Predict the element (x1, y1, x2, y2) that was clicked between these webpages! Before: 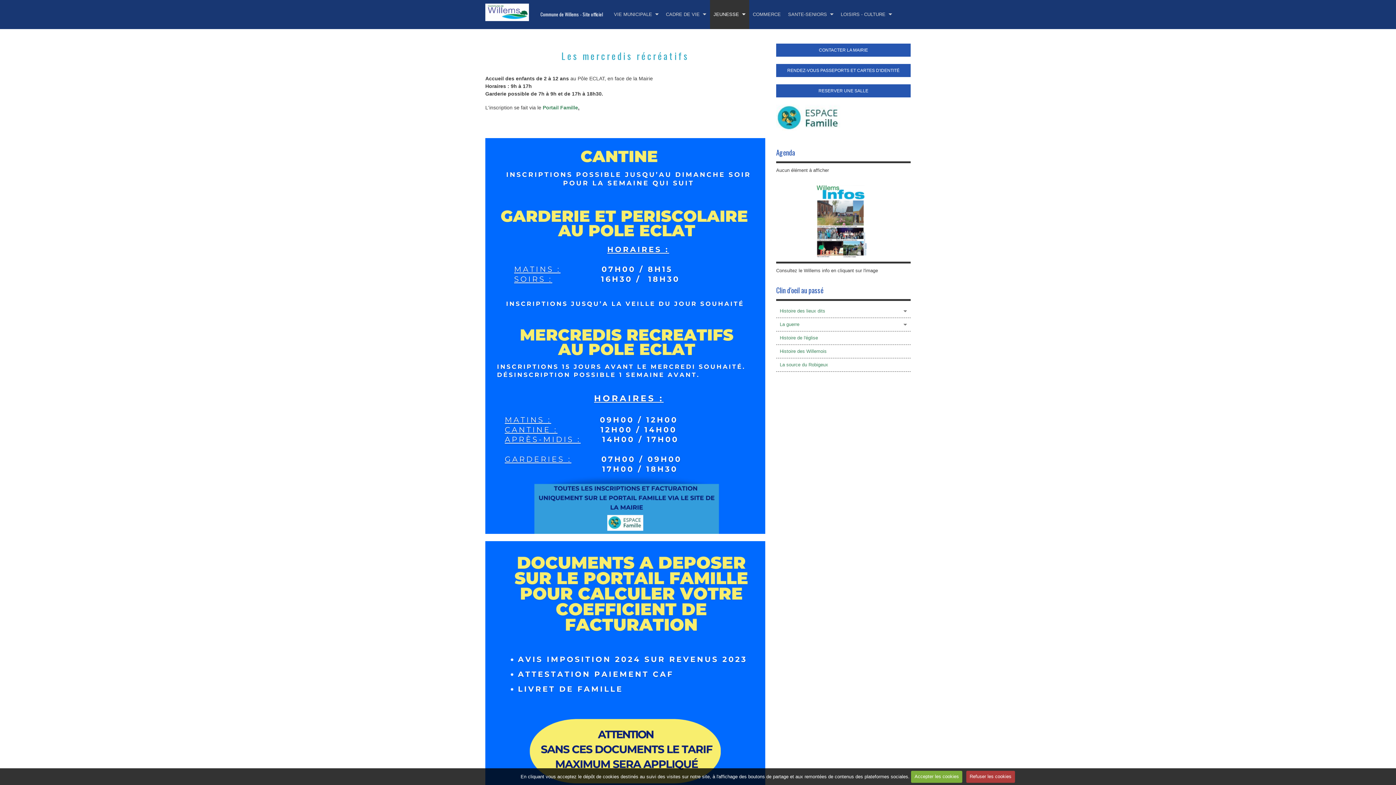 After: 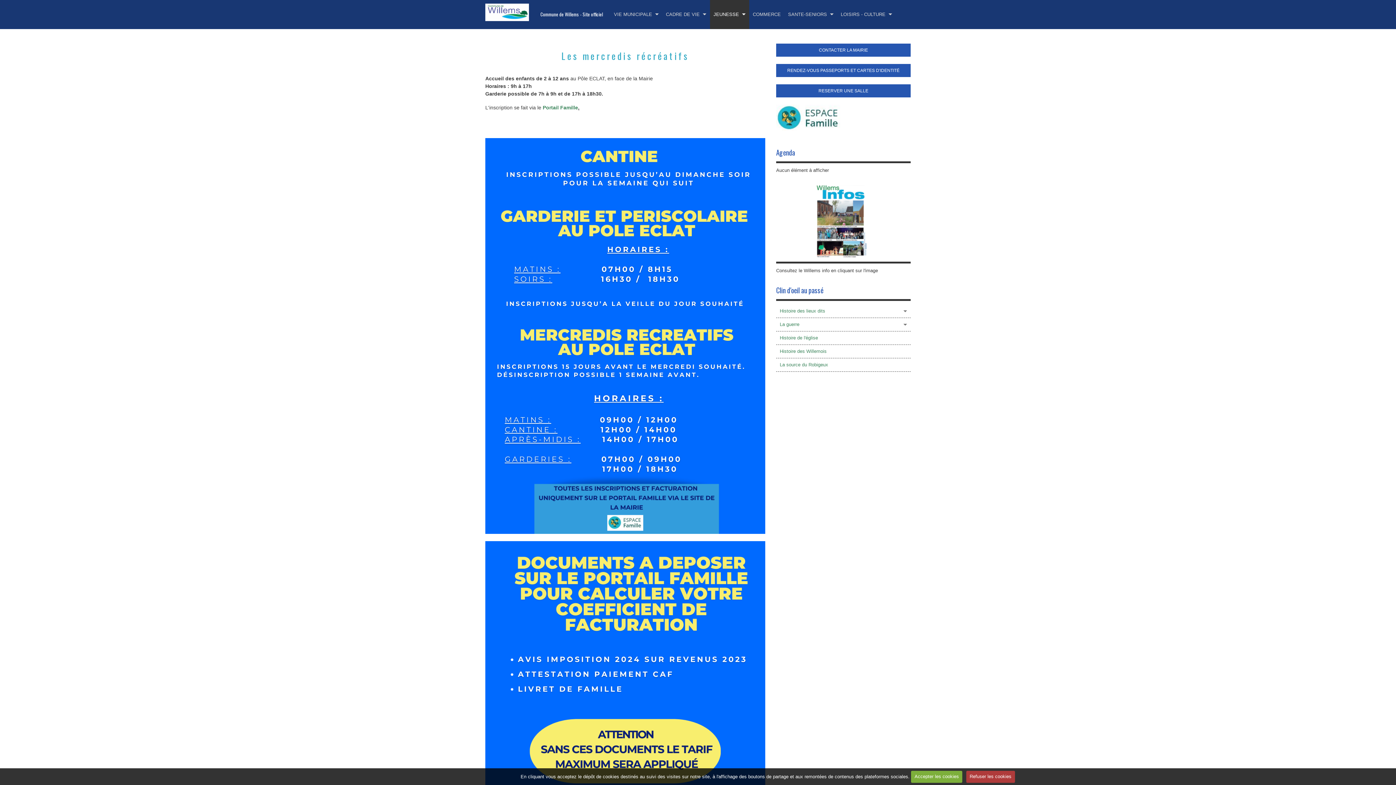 Action: bbox: (776, 114, 840, 119)